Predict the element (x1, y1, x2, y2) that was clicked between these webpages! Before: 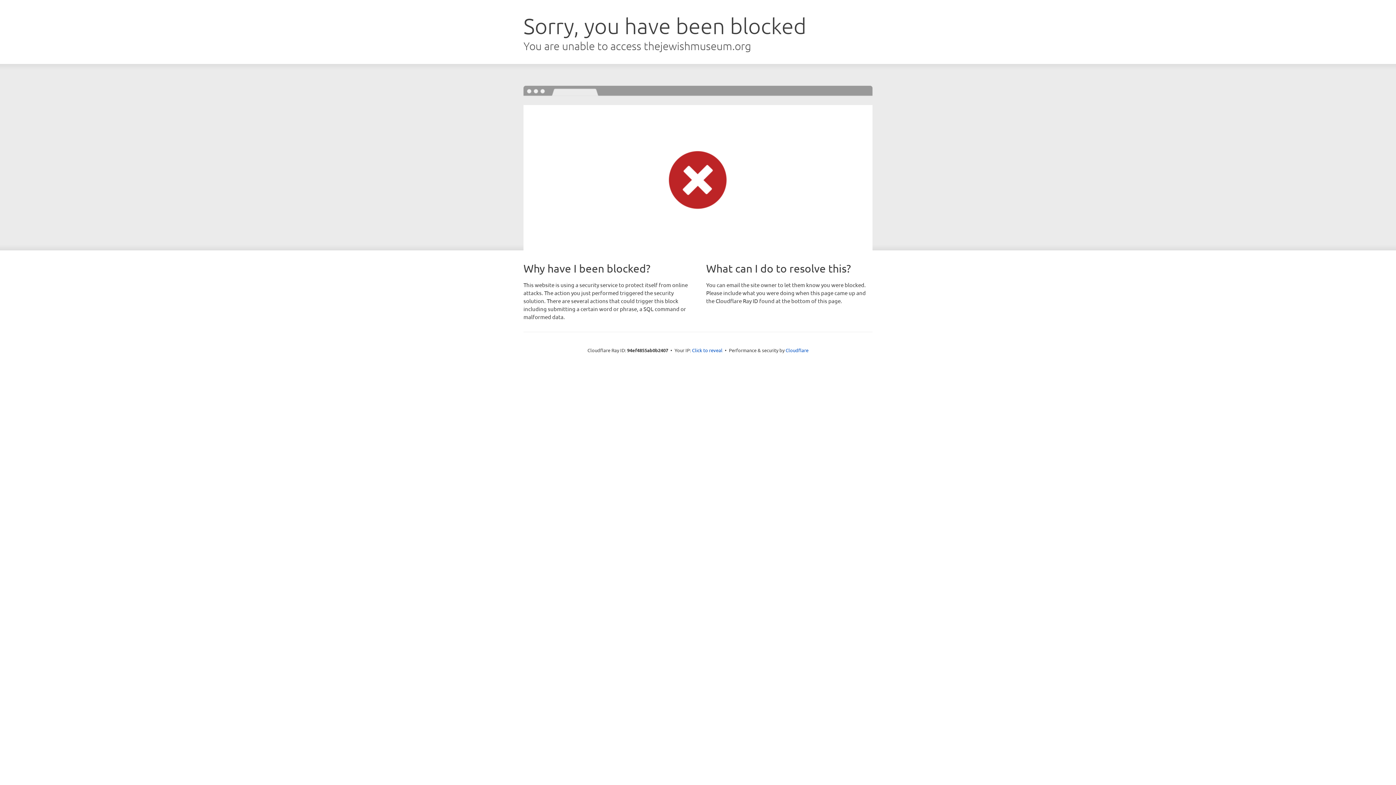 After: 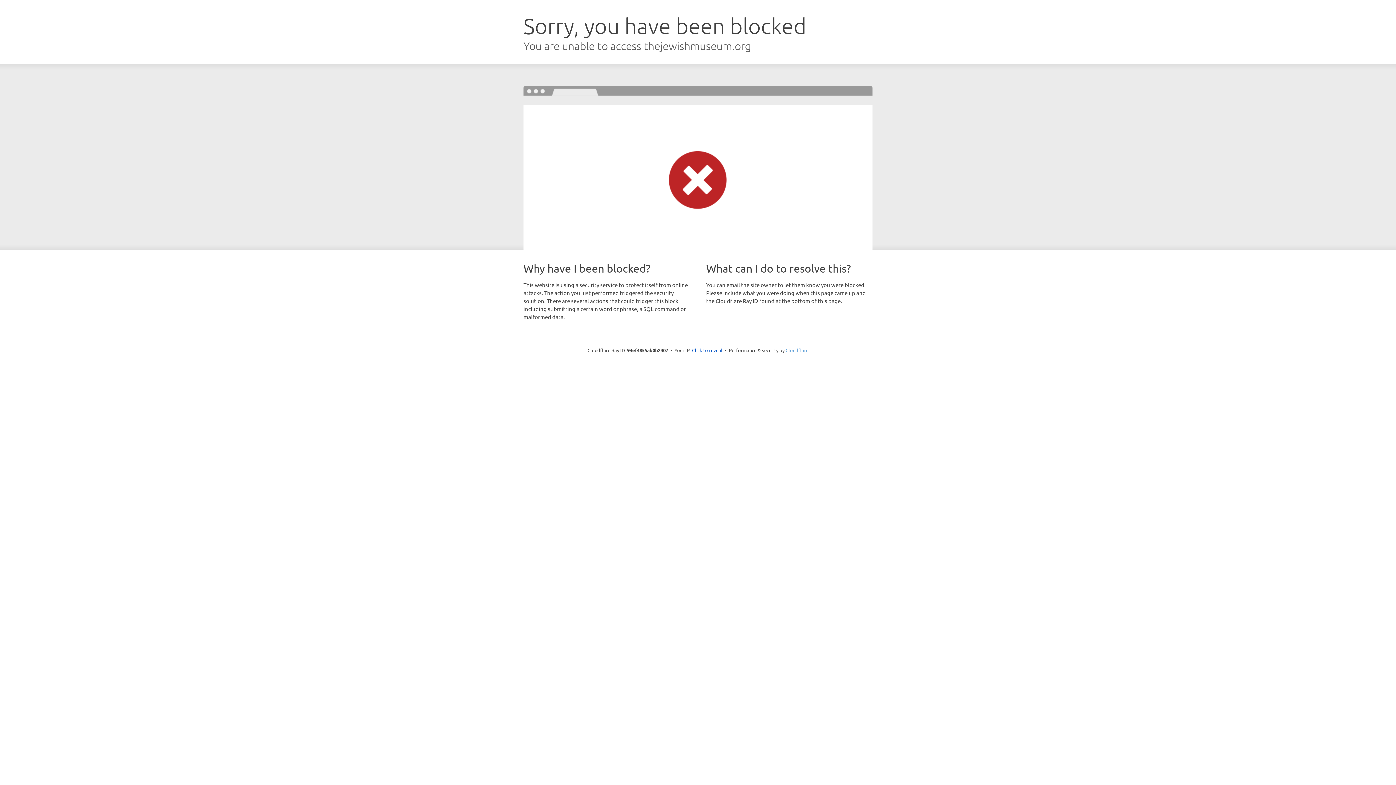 Action: bbox: (785, 347, 808, 353) label: Cloudflare